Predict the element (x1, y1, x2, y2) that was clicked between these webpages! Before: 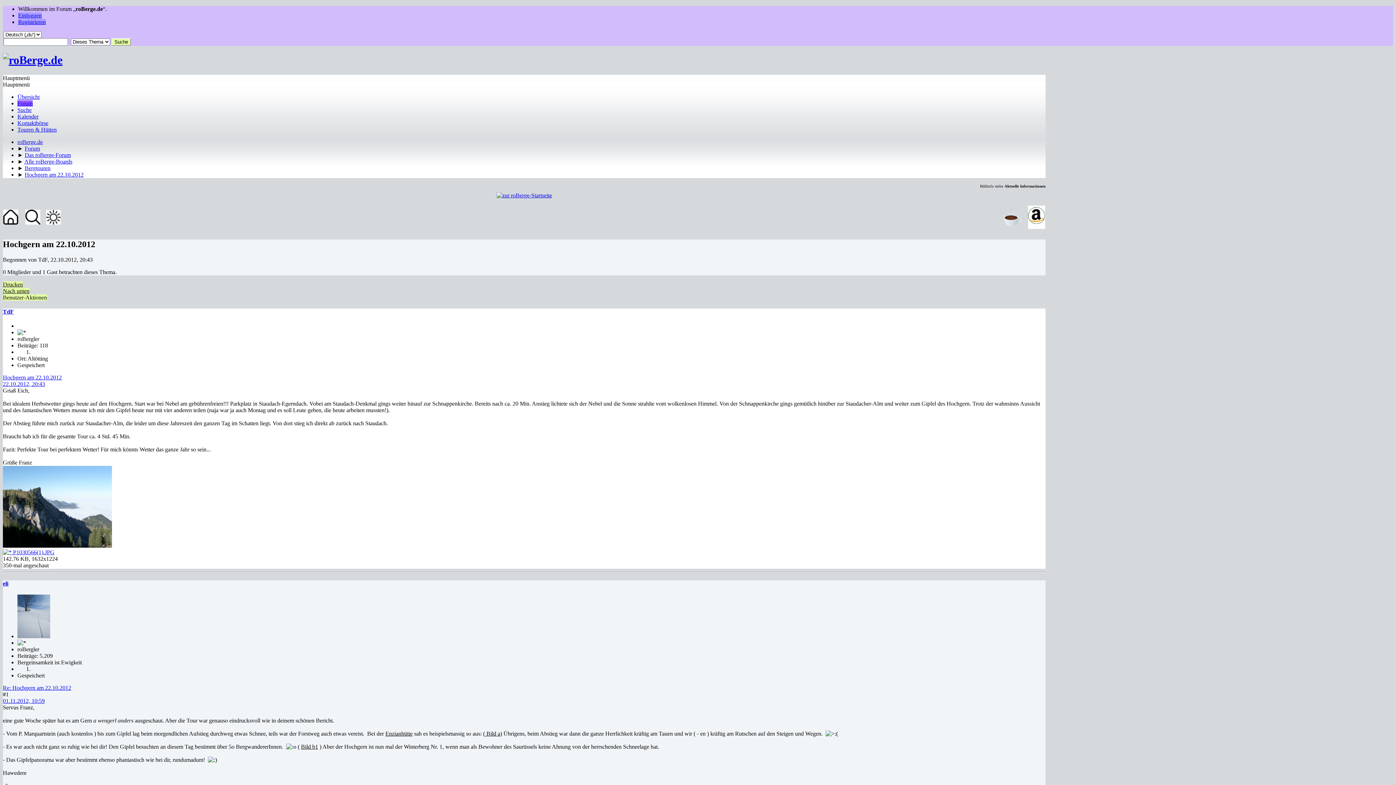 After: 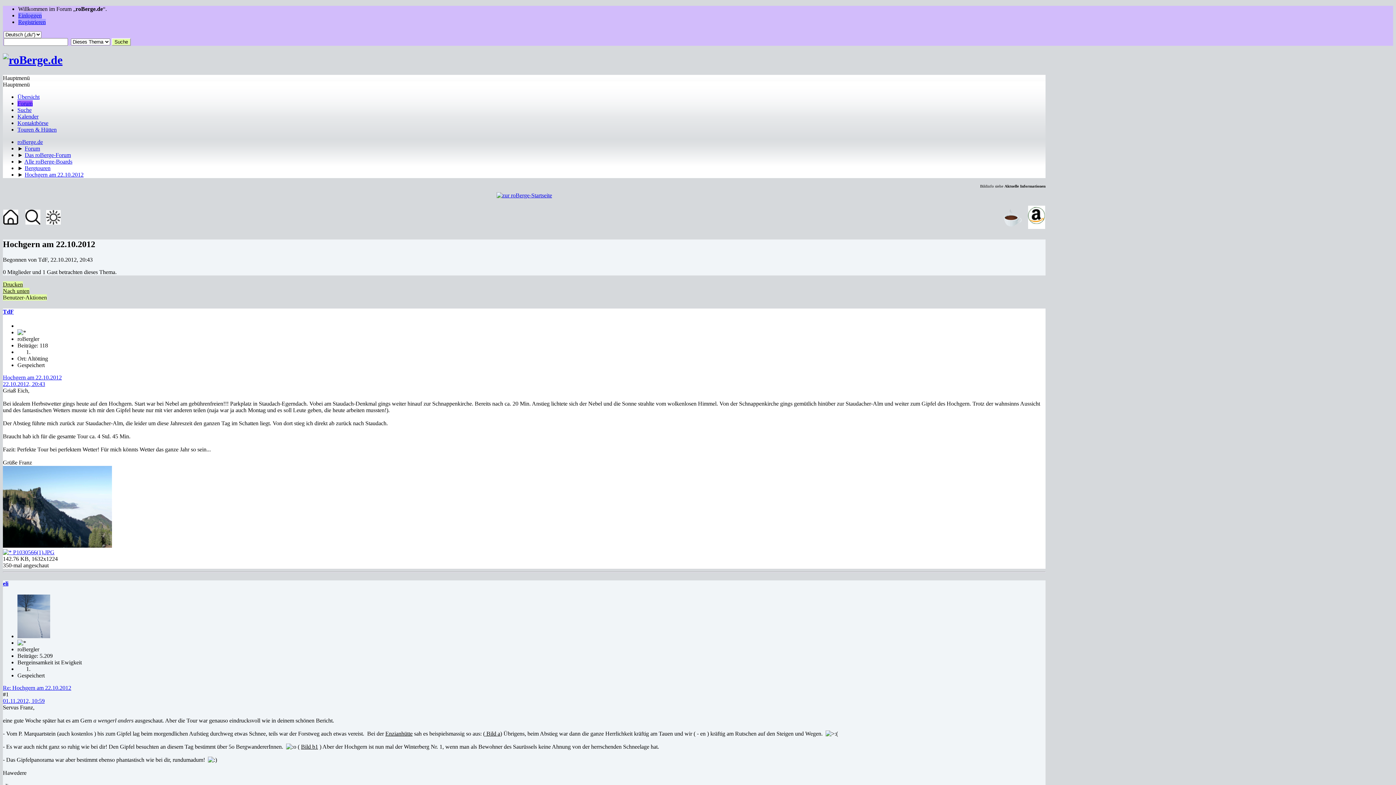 Action: label:  P1030566(1).JPG bbox: (2, 549, 54, 555)